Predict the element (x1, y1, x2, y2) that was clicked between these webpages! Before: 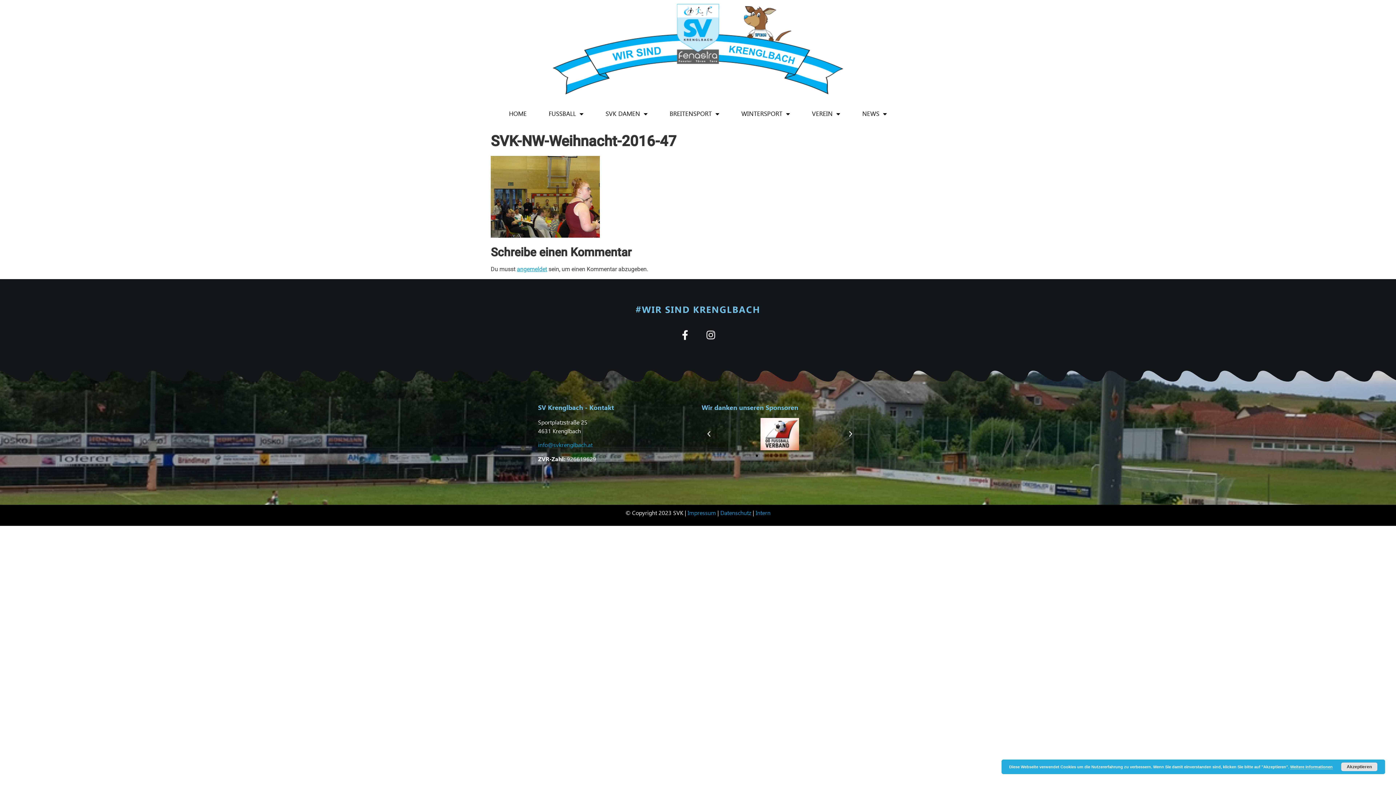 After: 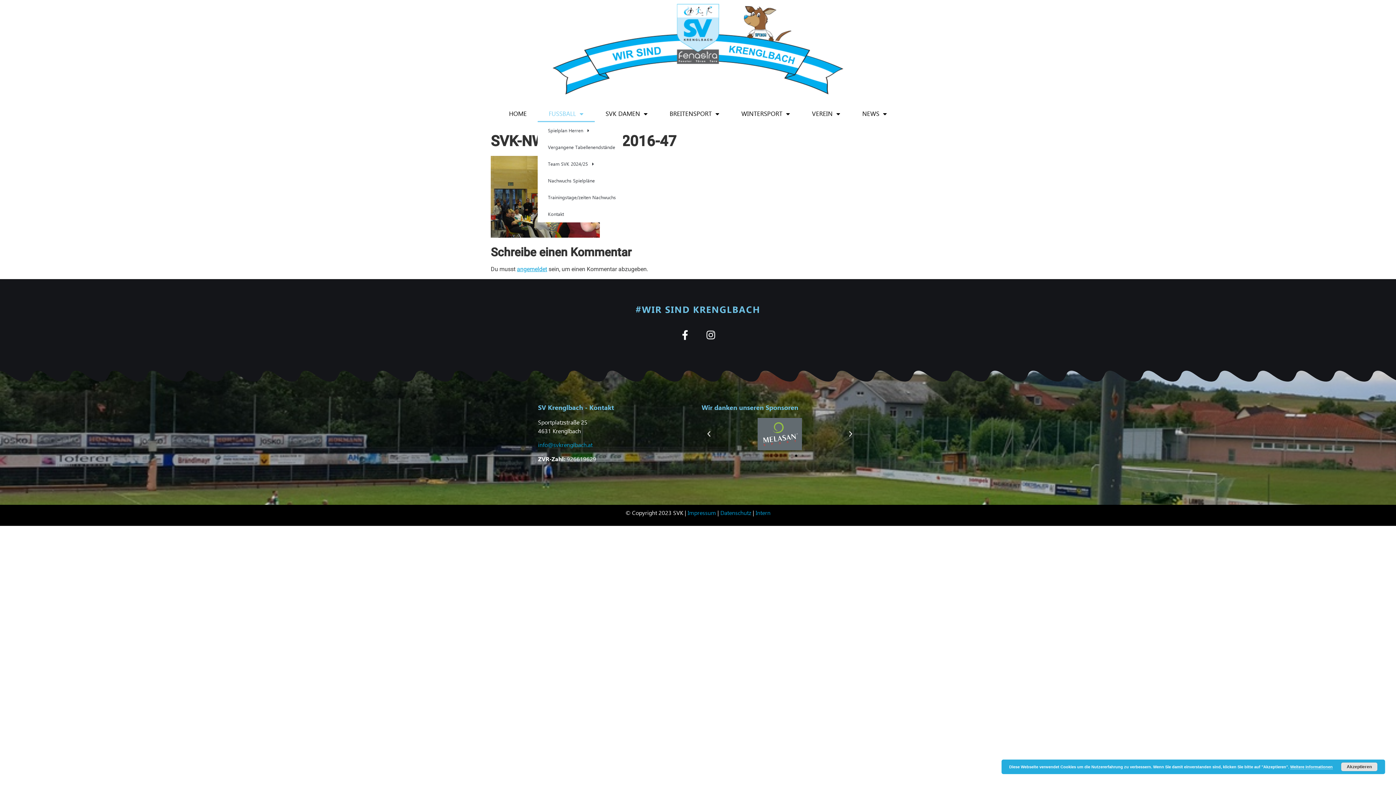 Action: bbox: (537, 105, 594, 122) label: FUSSBALL